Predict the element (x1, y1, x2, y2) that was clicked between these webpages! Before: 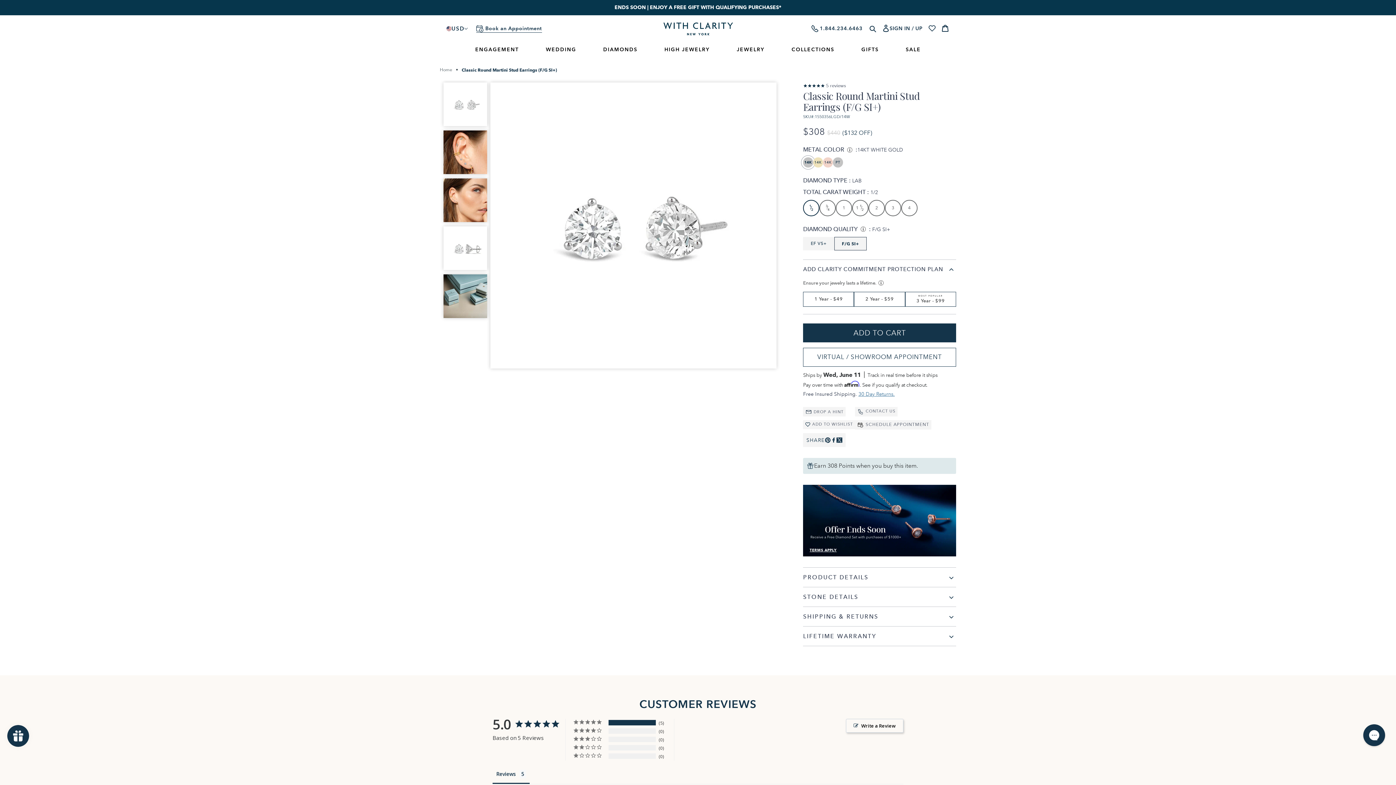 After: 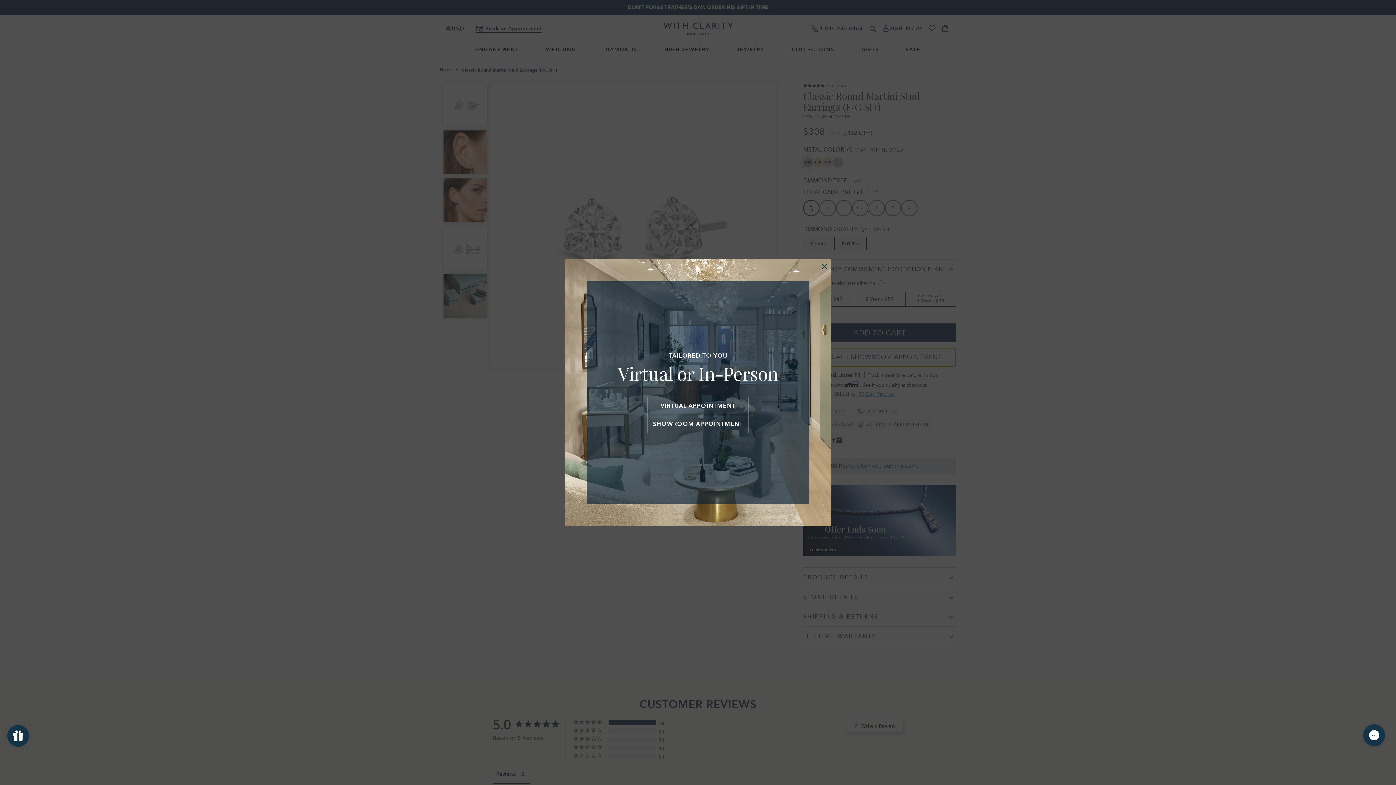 Action: bbox: (803, 347, 956, 366) label: VIRTUAL / SHOWROOM APPOINTMENT